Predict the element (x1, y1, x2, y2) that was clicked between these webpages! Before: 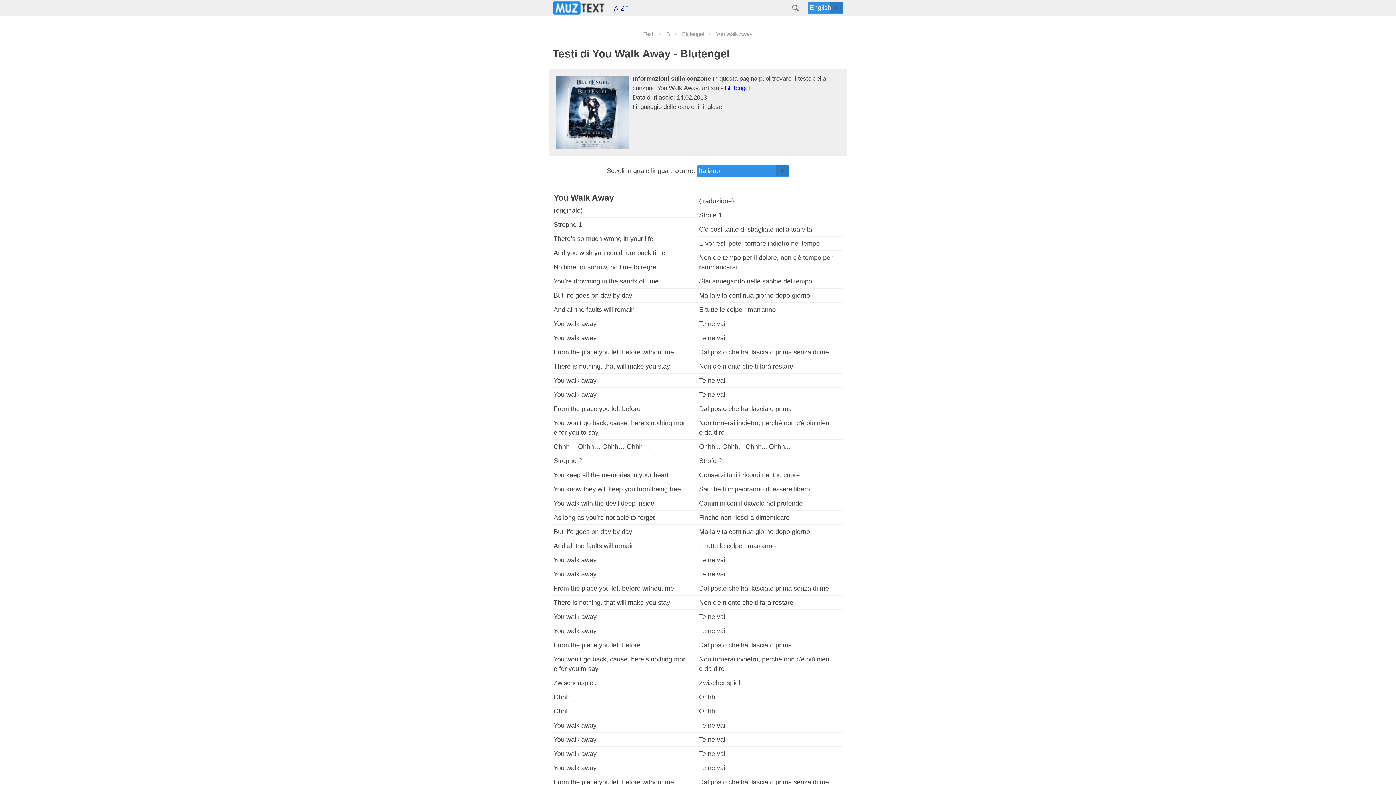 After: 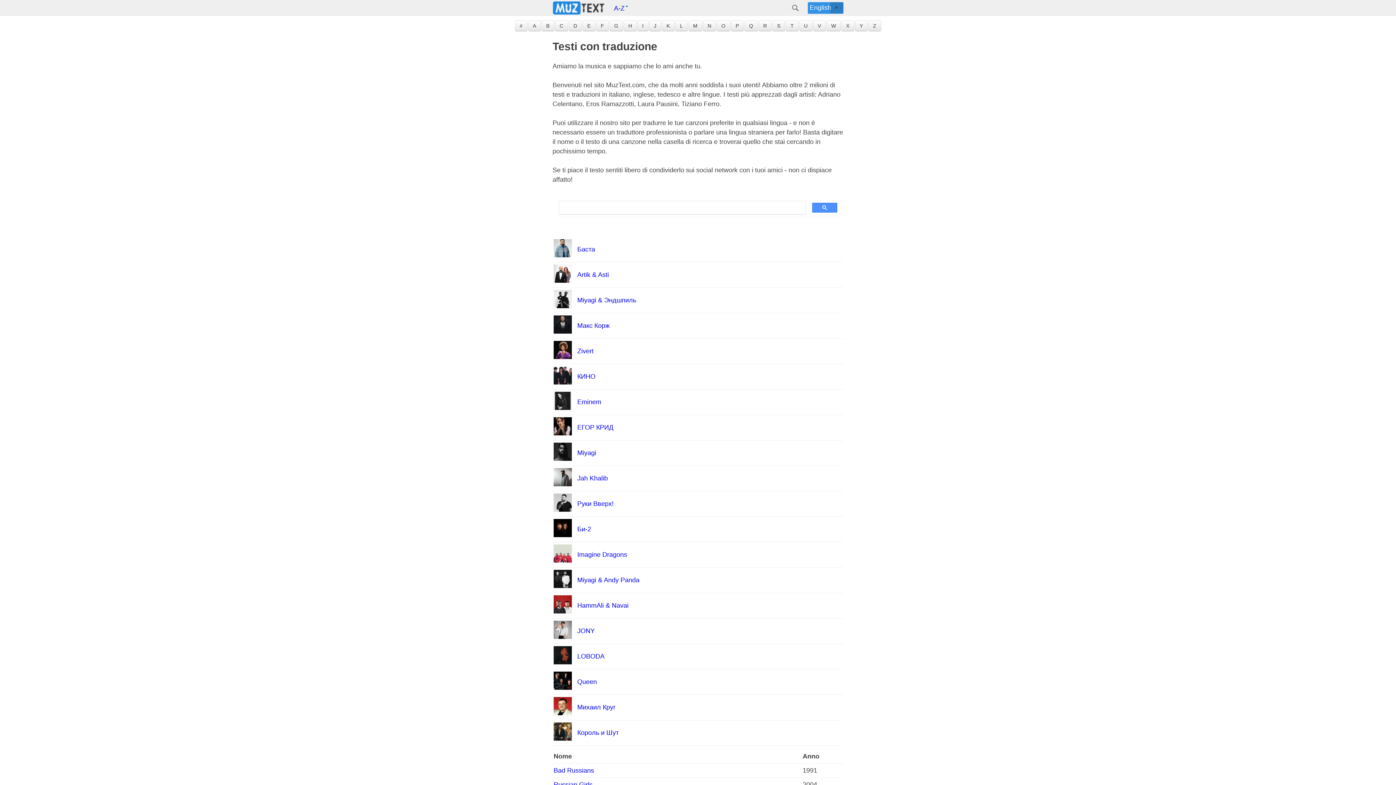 Action: bbox: (614, 3, 628, 13) label: A-Z